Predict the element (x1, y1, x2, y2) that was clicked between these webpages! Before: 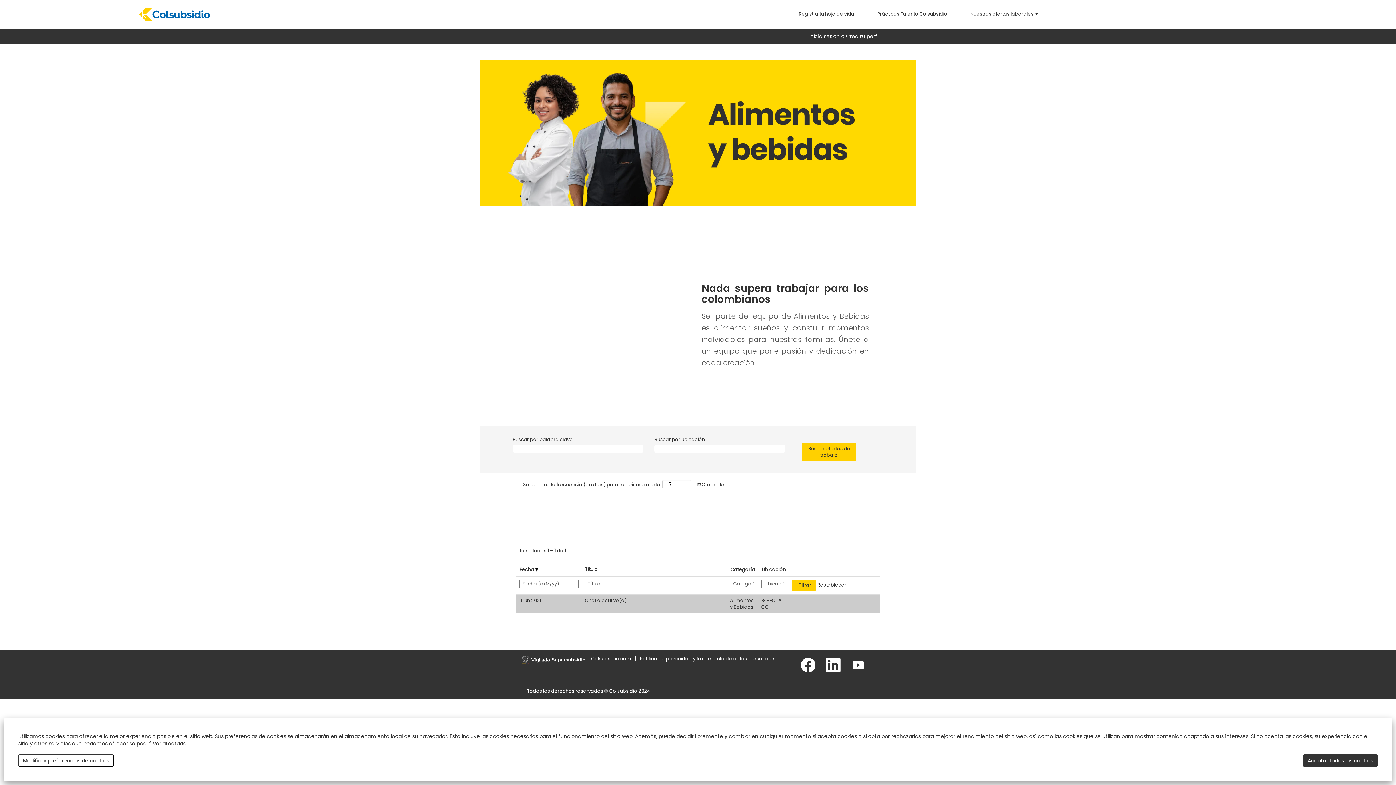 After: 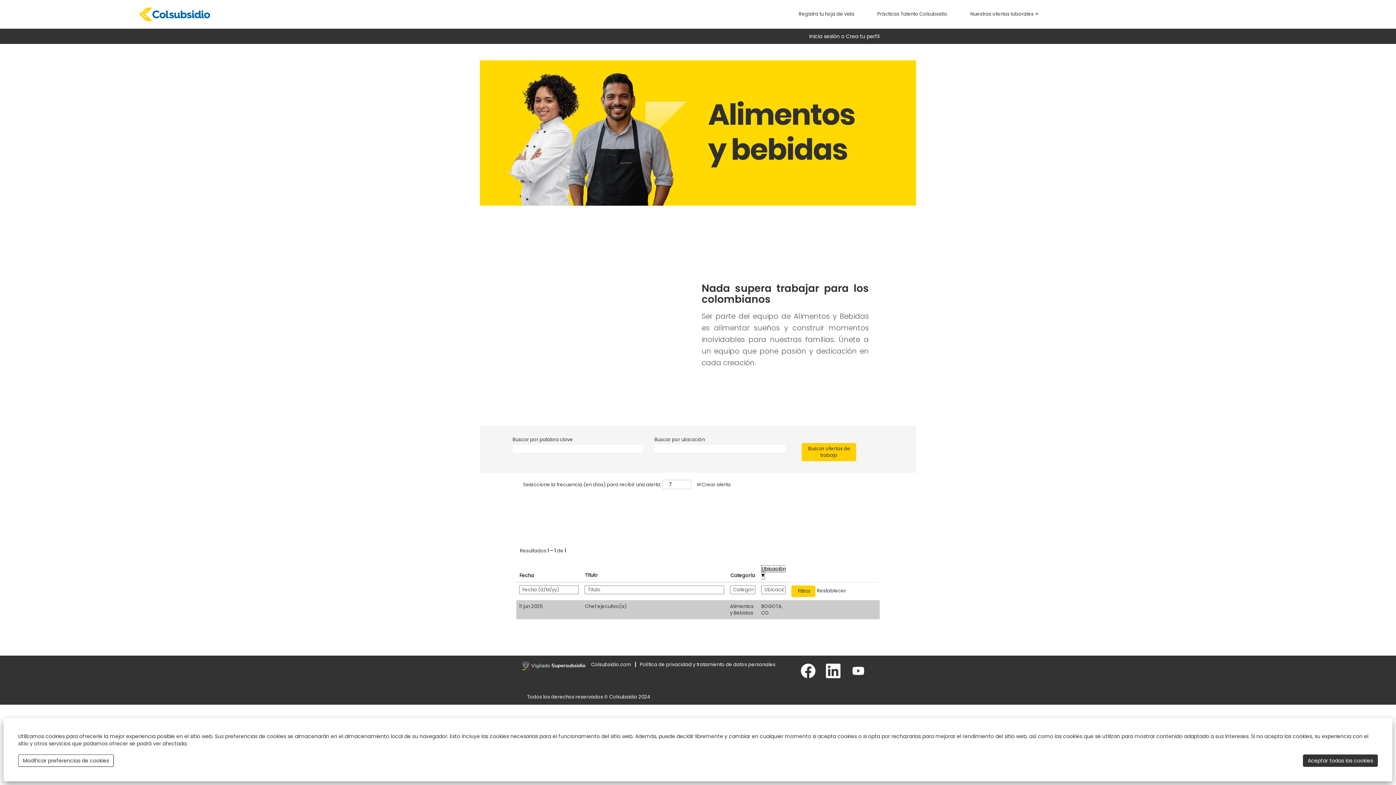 Action: bbox: (761, 566, 786, 573) label: Ubicación